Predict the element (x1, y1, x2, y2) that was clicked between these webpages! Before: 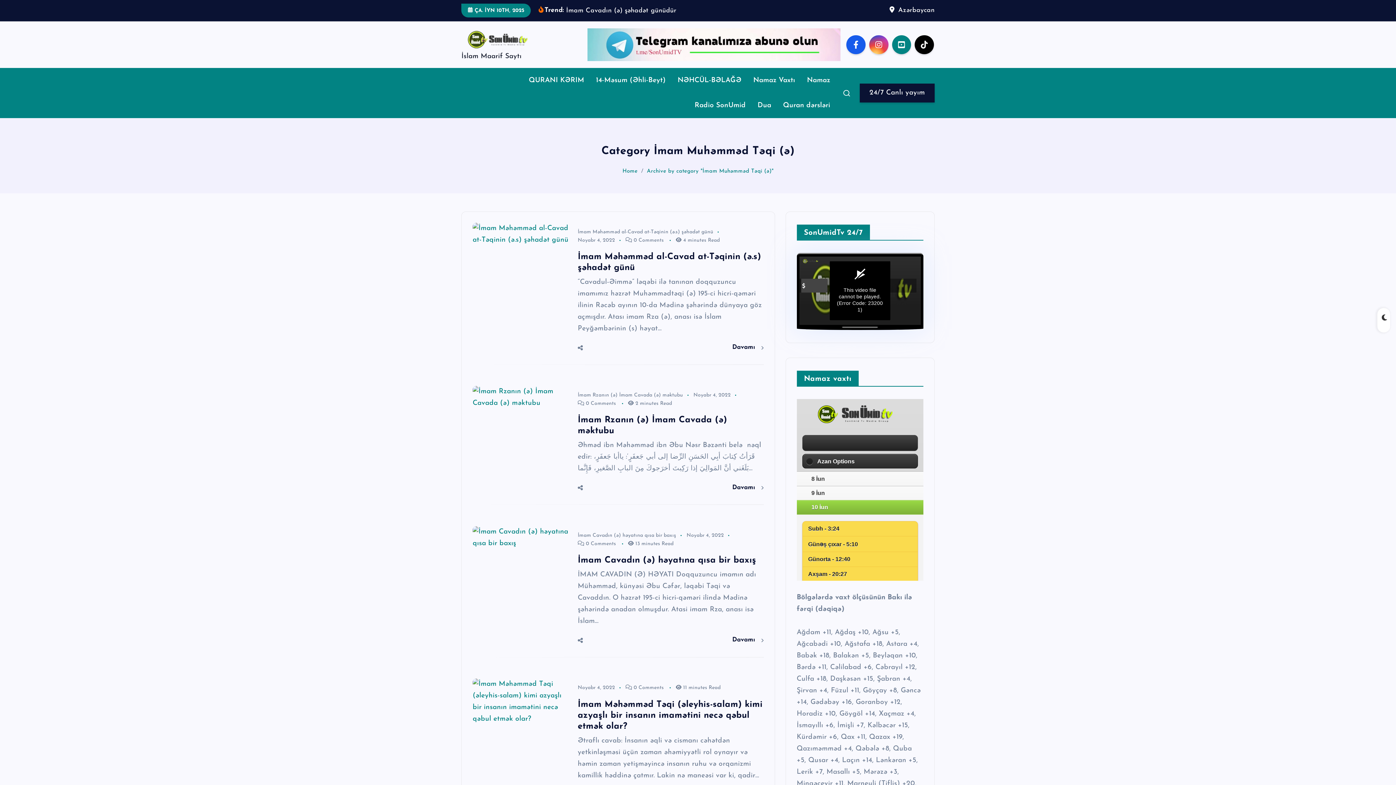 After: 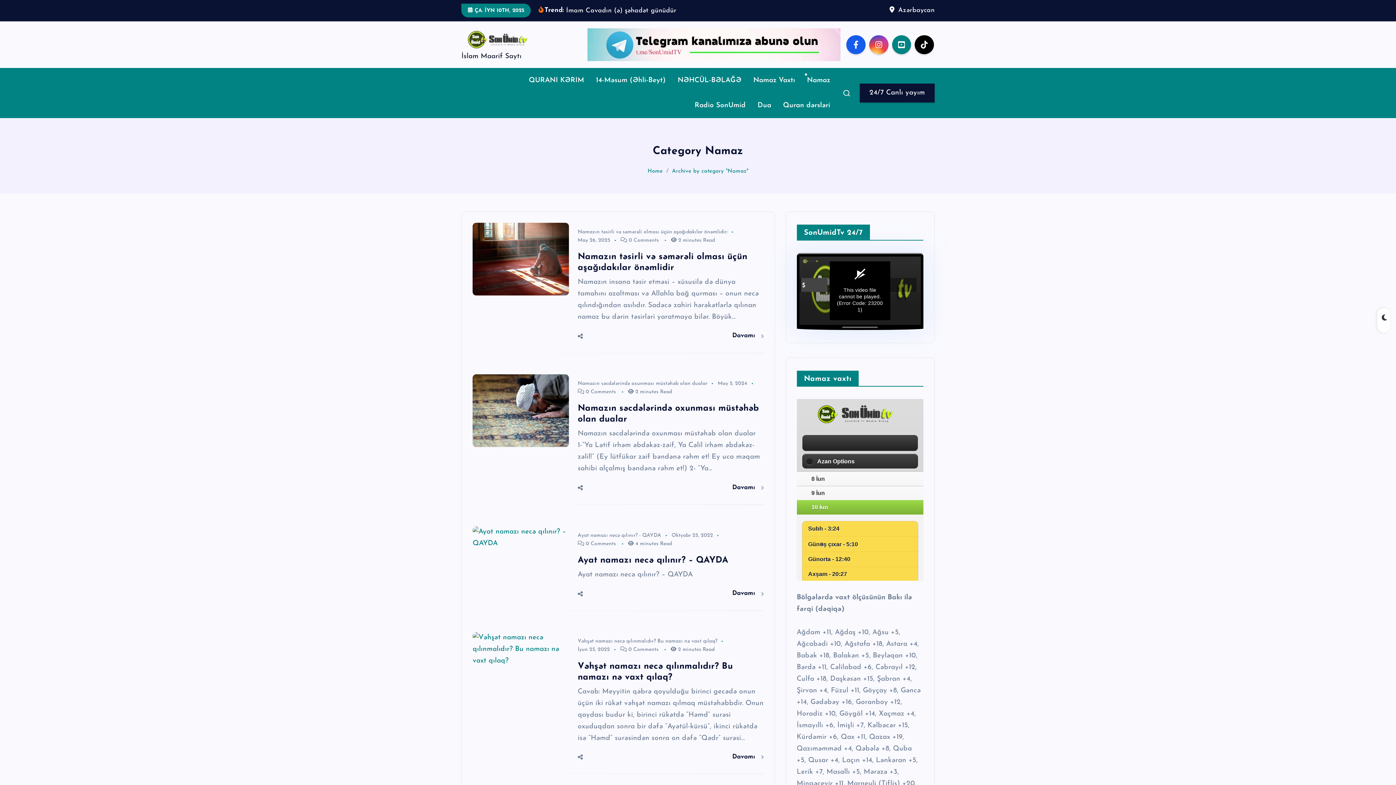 Action: bbox: (801, 89, 835, 115) label: Namaz